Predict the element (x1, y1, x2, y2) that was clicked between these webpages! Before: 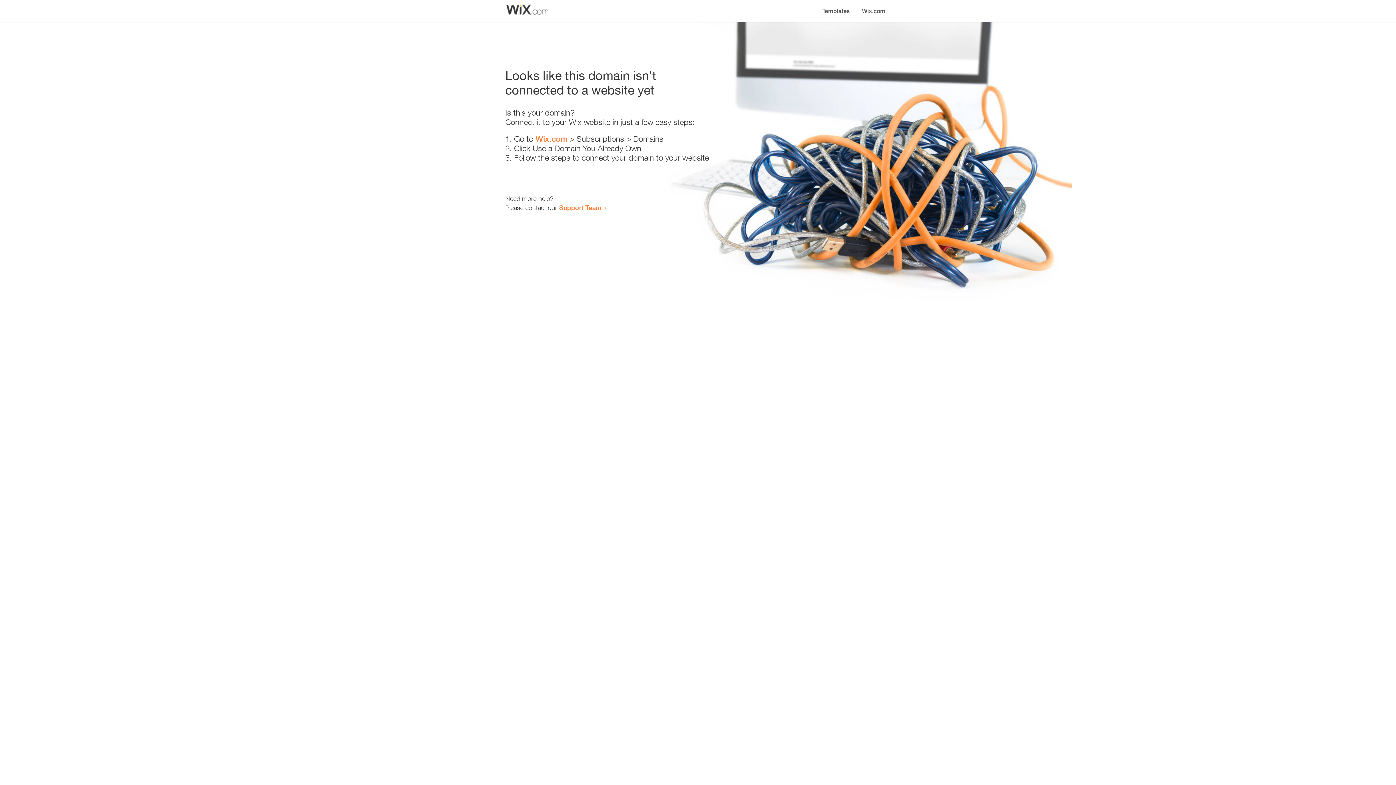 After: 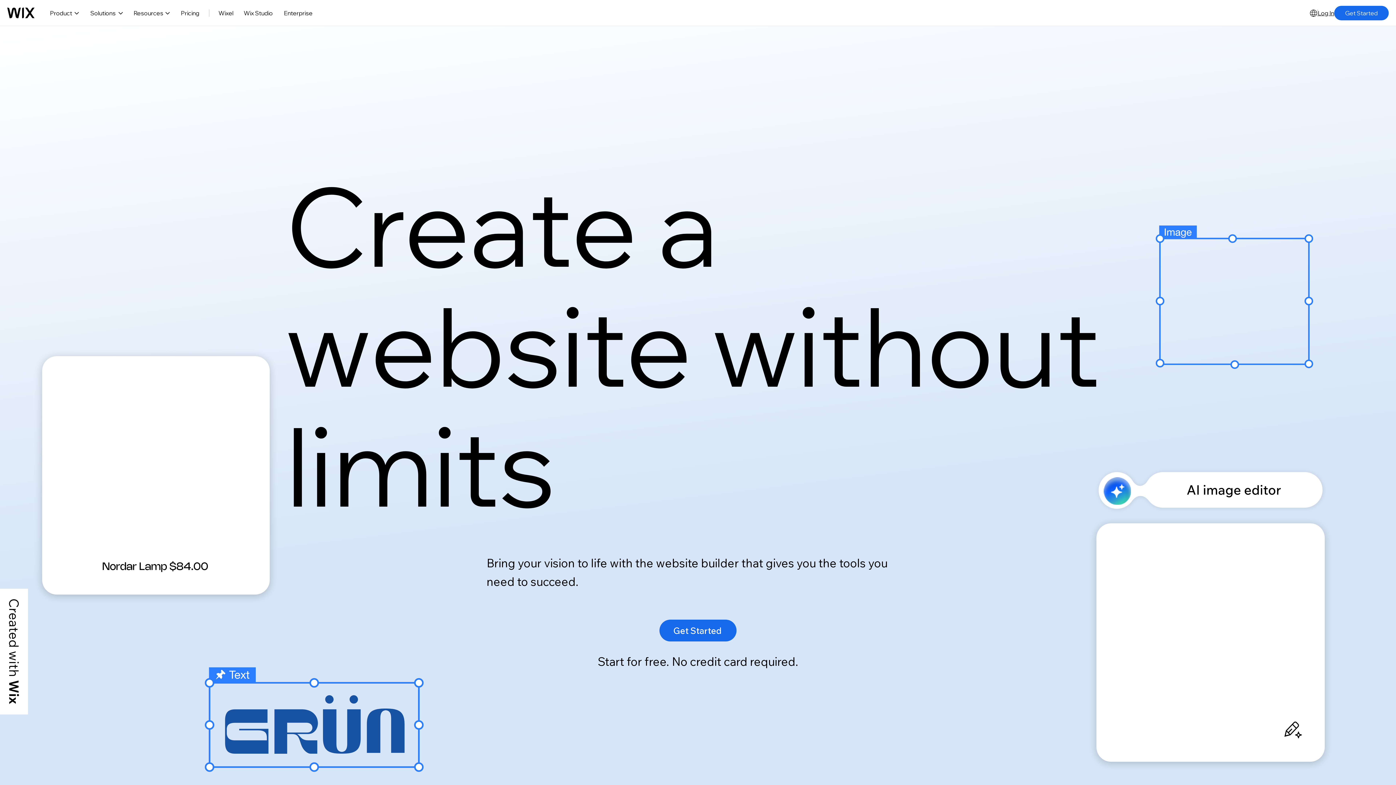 Action: label: Wix.com bbox: (856, 0, 890, 14)